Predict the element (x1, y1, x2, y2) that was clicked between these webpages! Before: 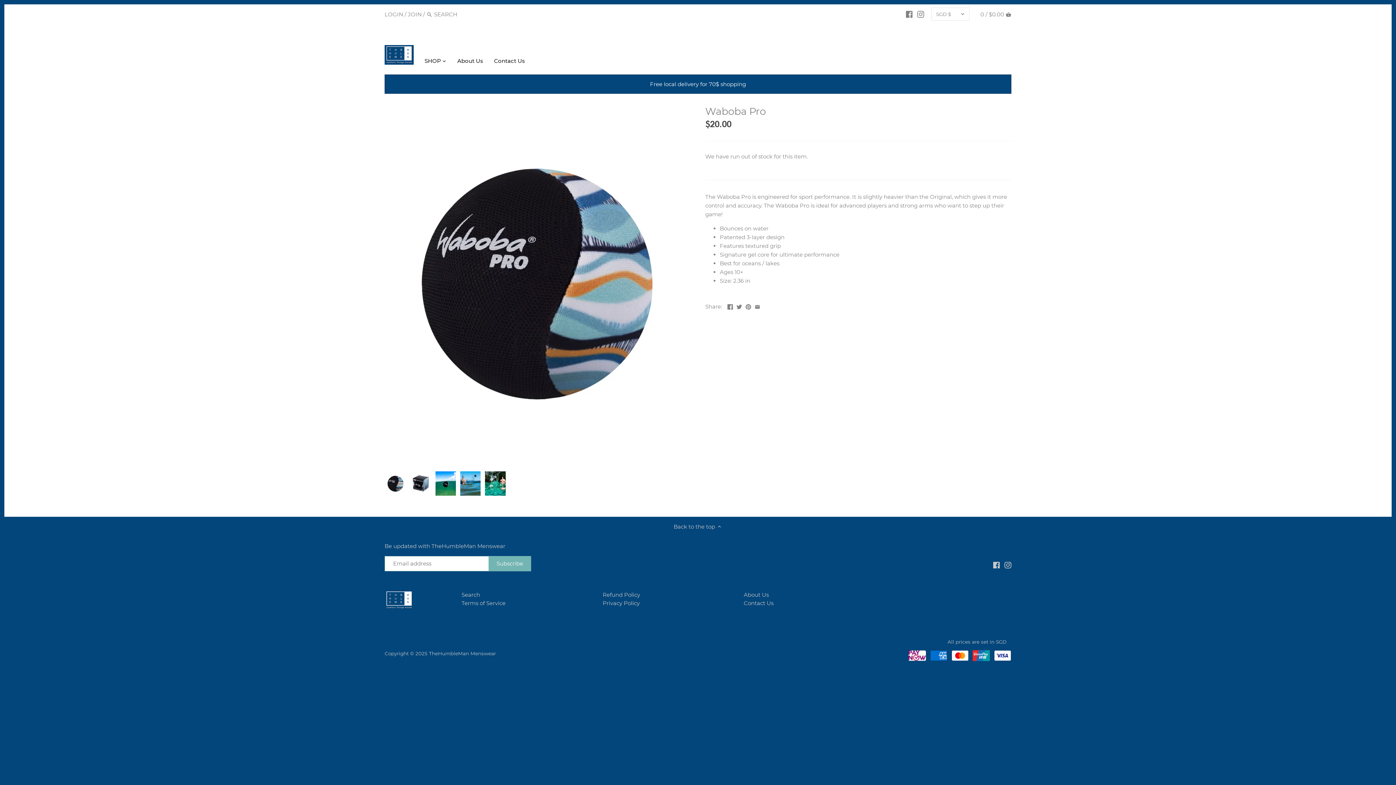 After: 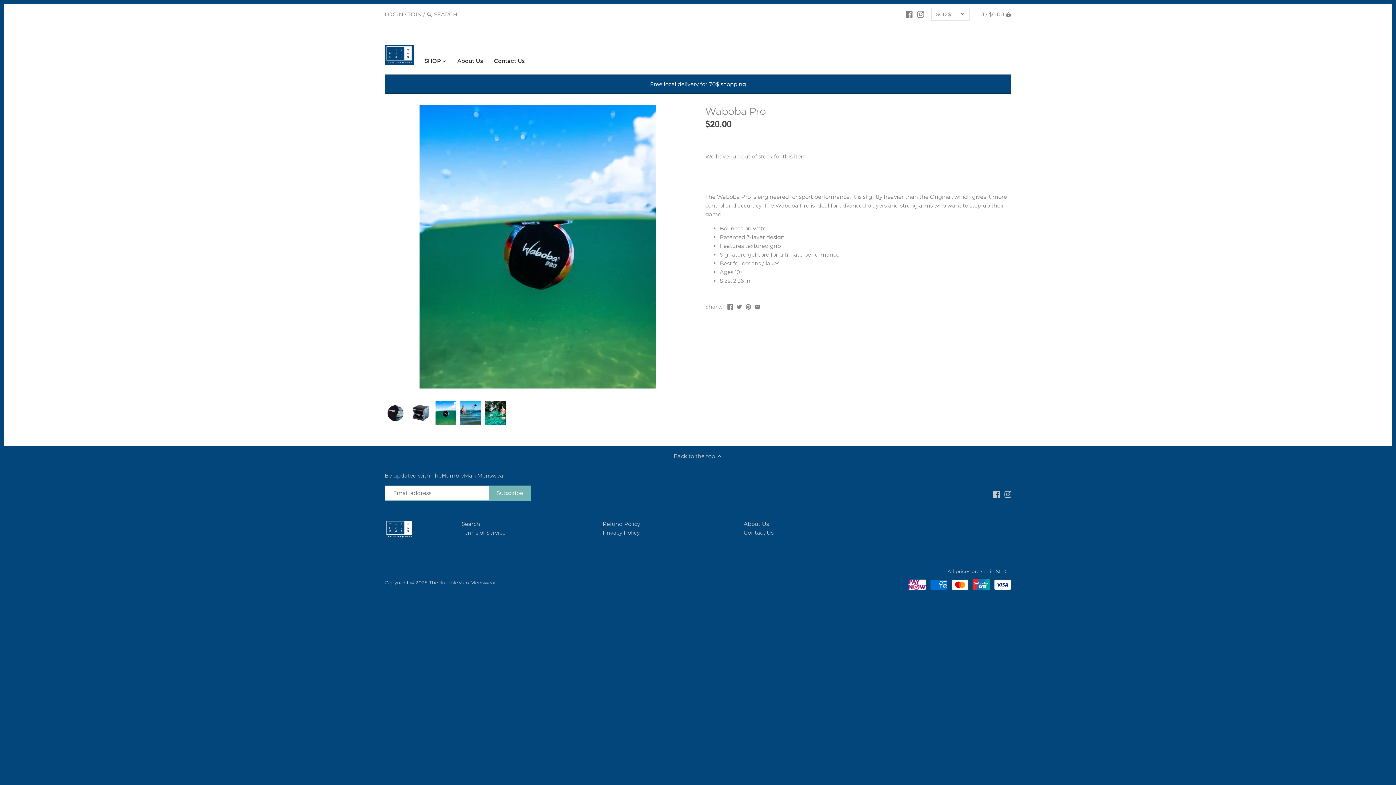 Action: bbox: (435, 471, 456, 496)